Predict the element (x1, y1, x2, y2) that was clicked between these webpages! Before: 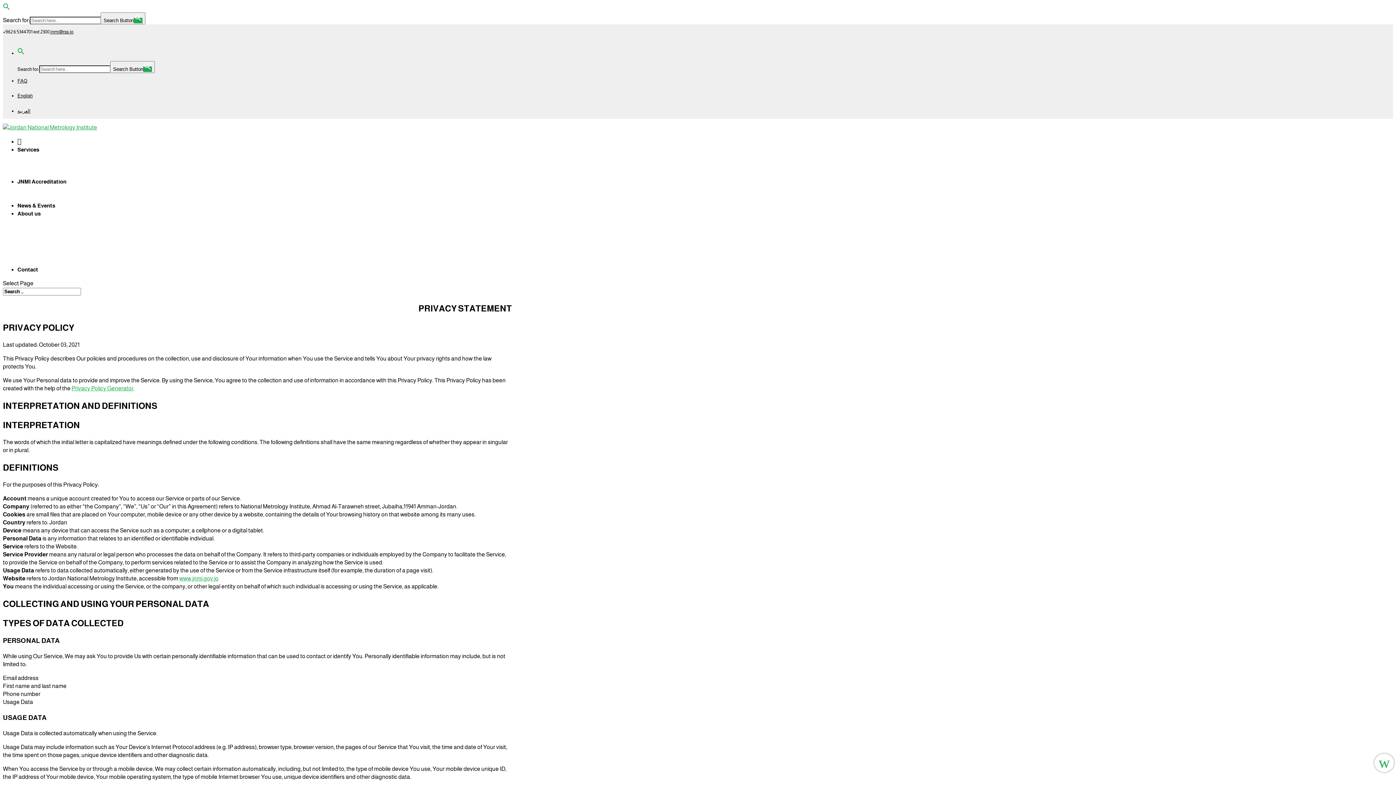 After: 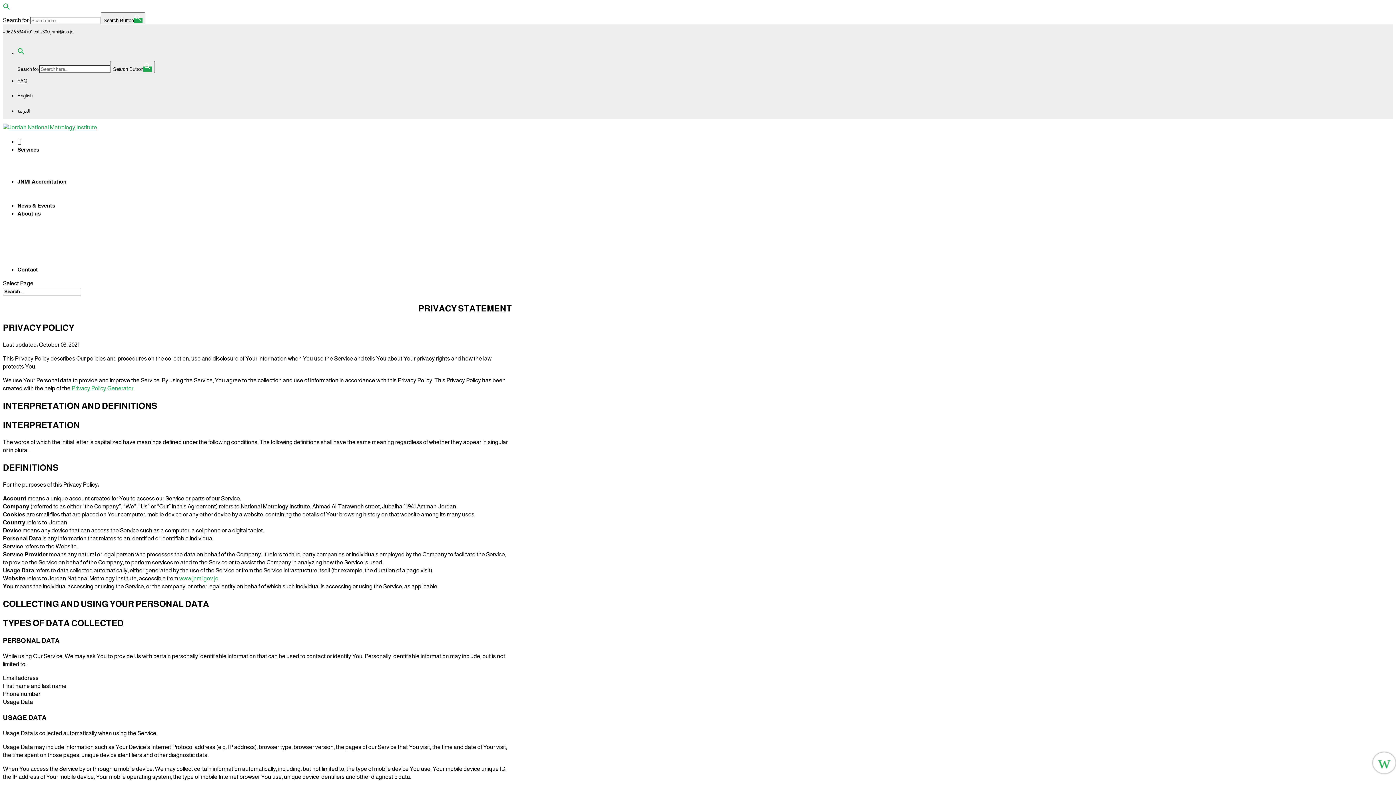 Action: bbox: (71, 385, 133, 391) label: Privacy Policy Generator